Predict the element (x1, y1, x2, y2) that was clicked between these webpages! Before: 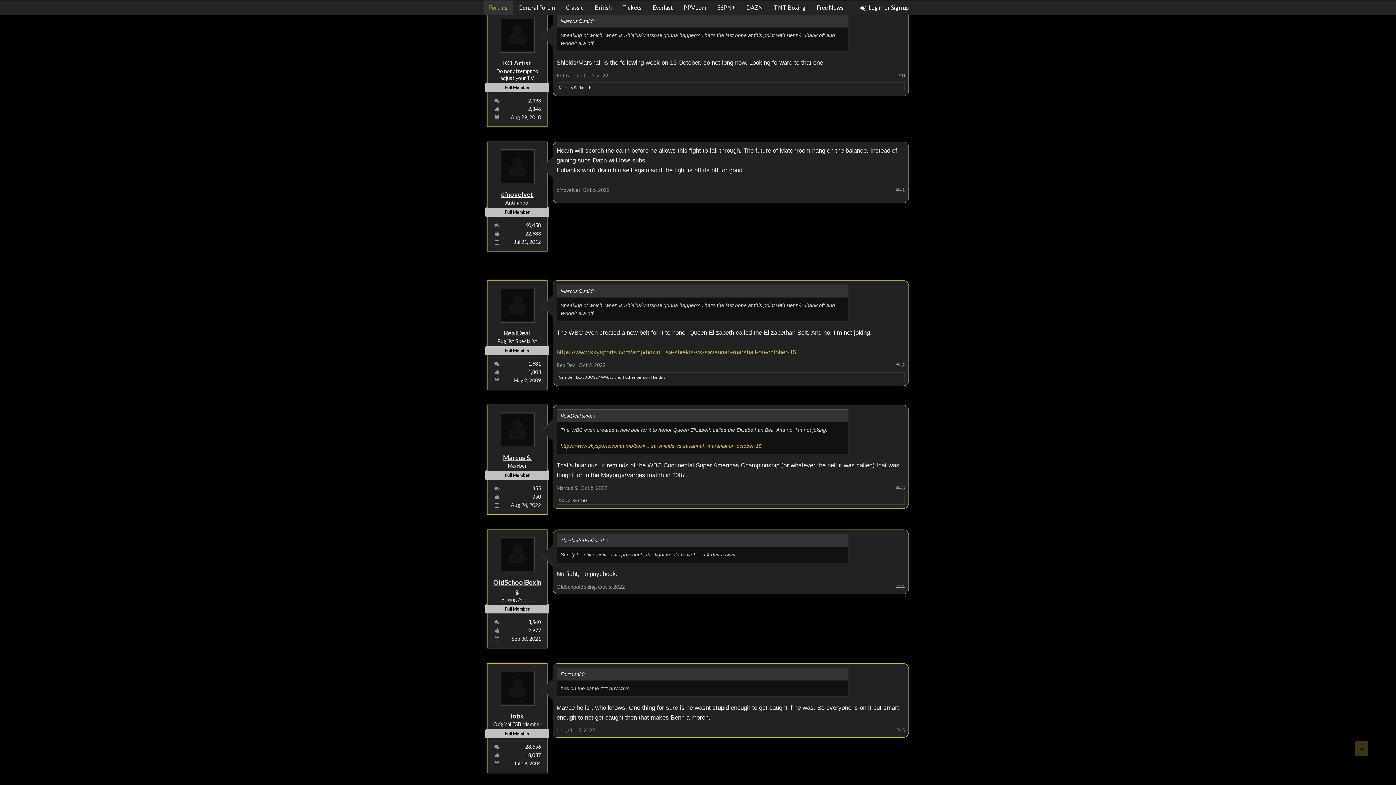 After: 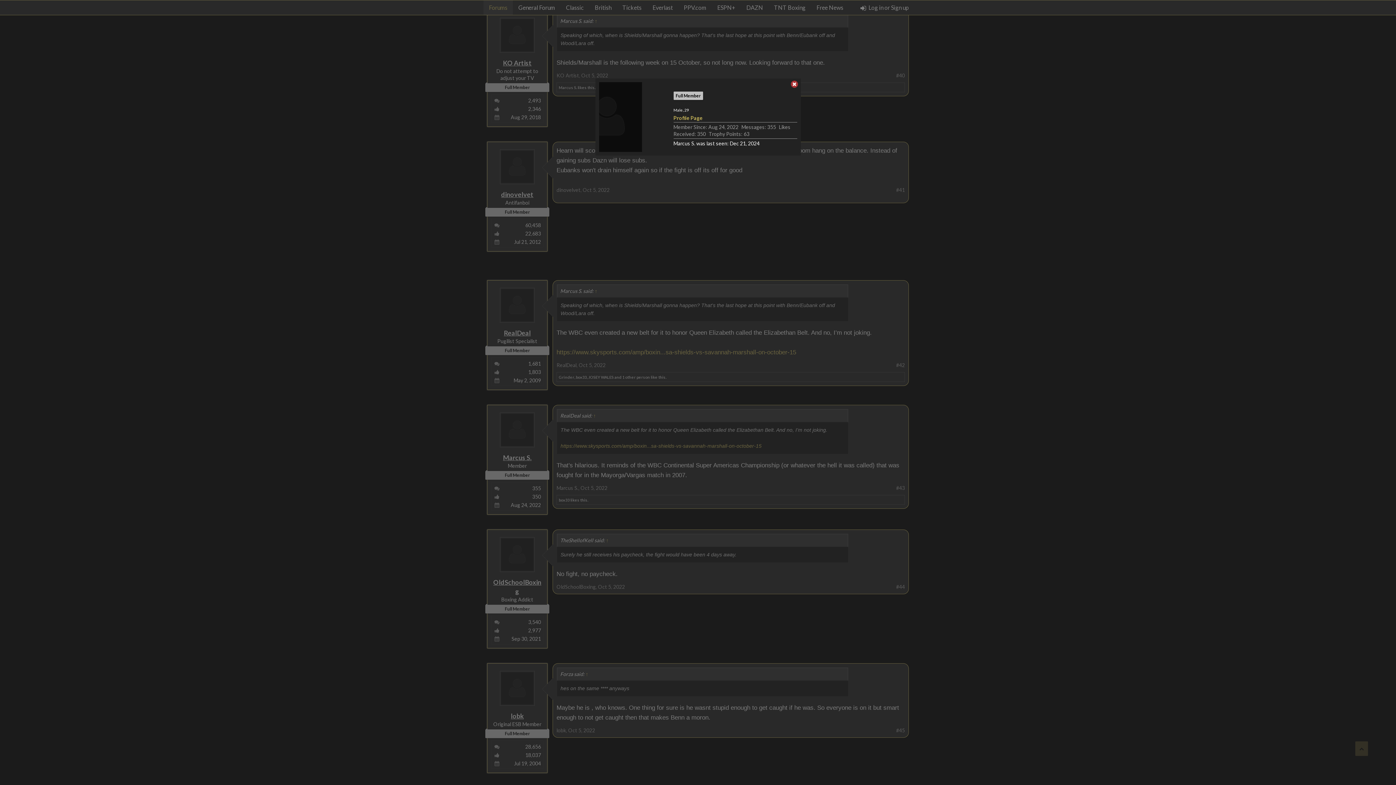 Action: bbox: (558, 85, 577, 89) label: Marcus S.